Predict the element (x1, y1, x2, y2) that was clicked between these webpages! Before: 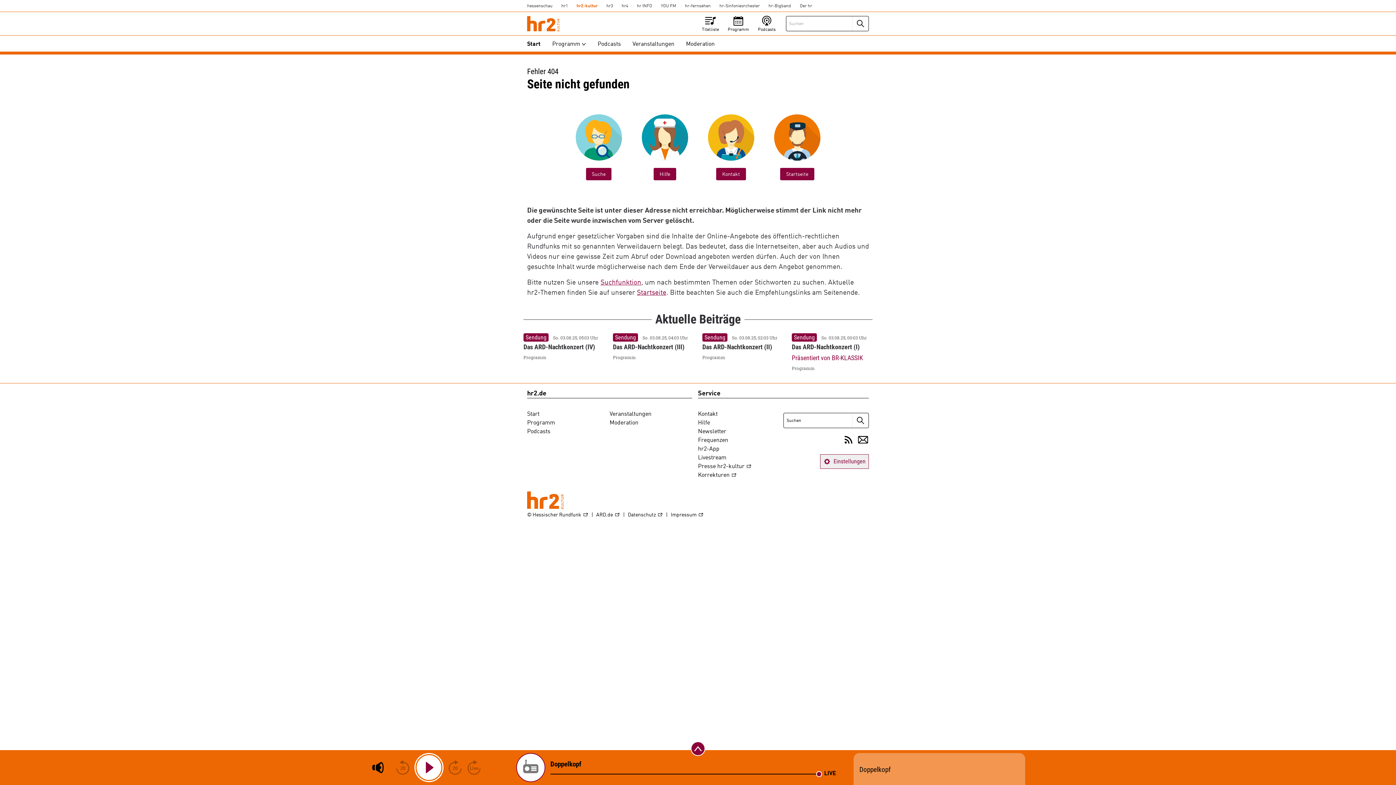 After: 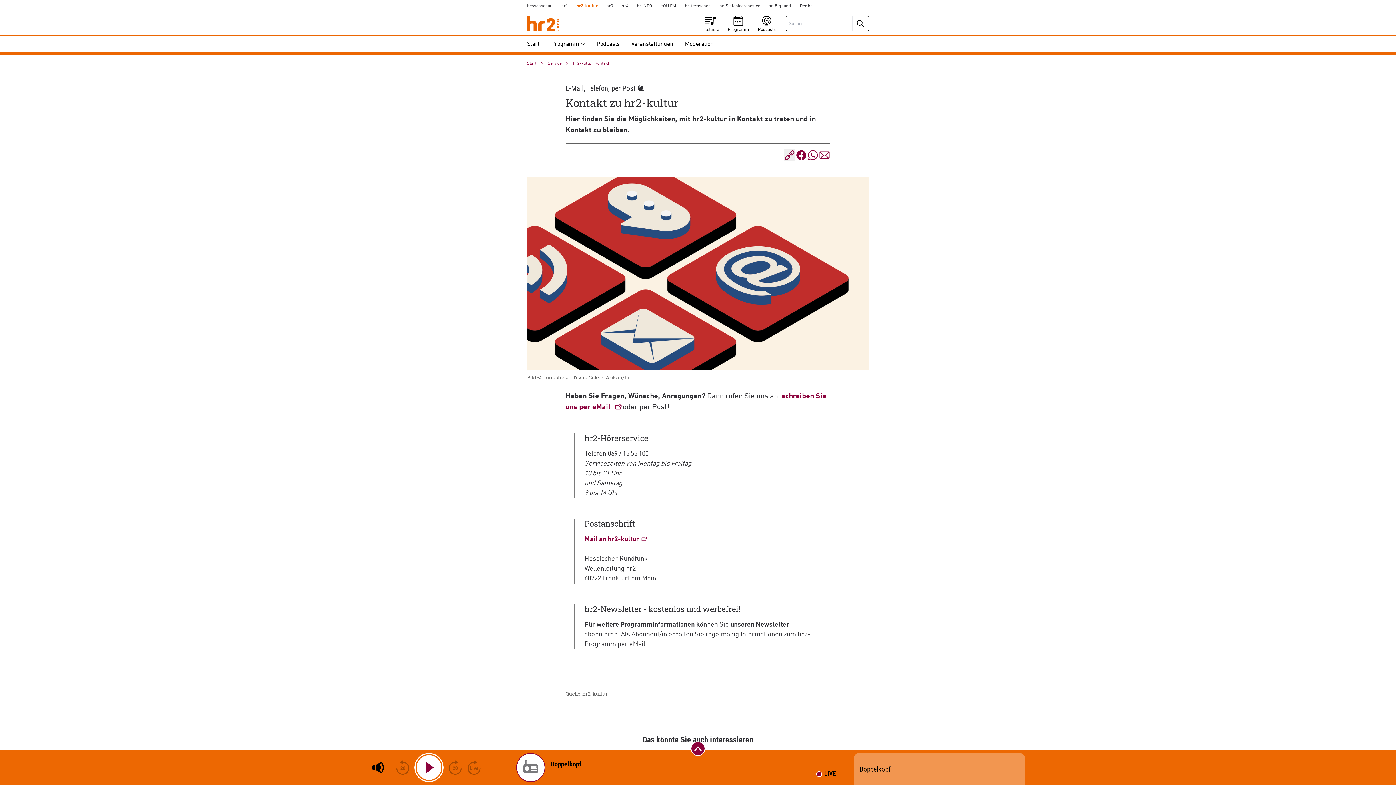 Action: bbox: (708, 114, 754, 177) label: Kontakt